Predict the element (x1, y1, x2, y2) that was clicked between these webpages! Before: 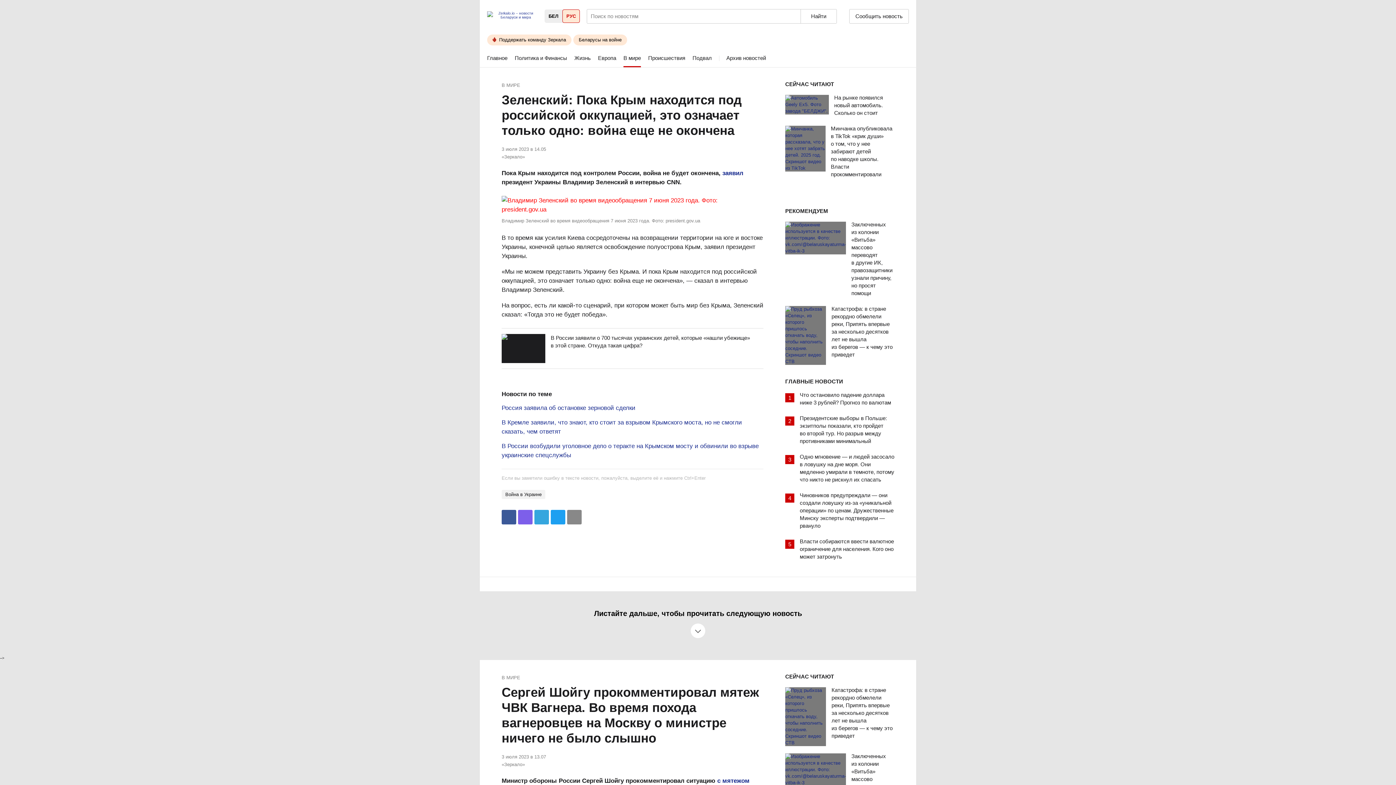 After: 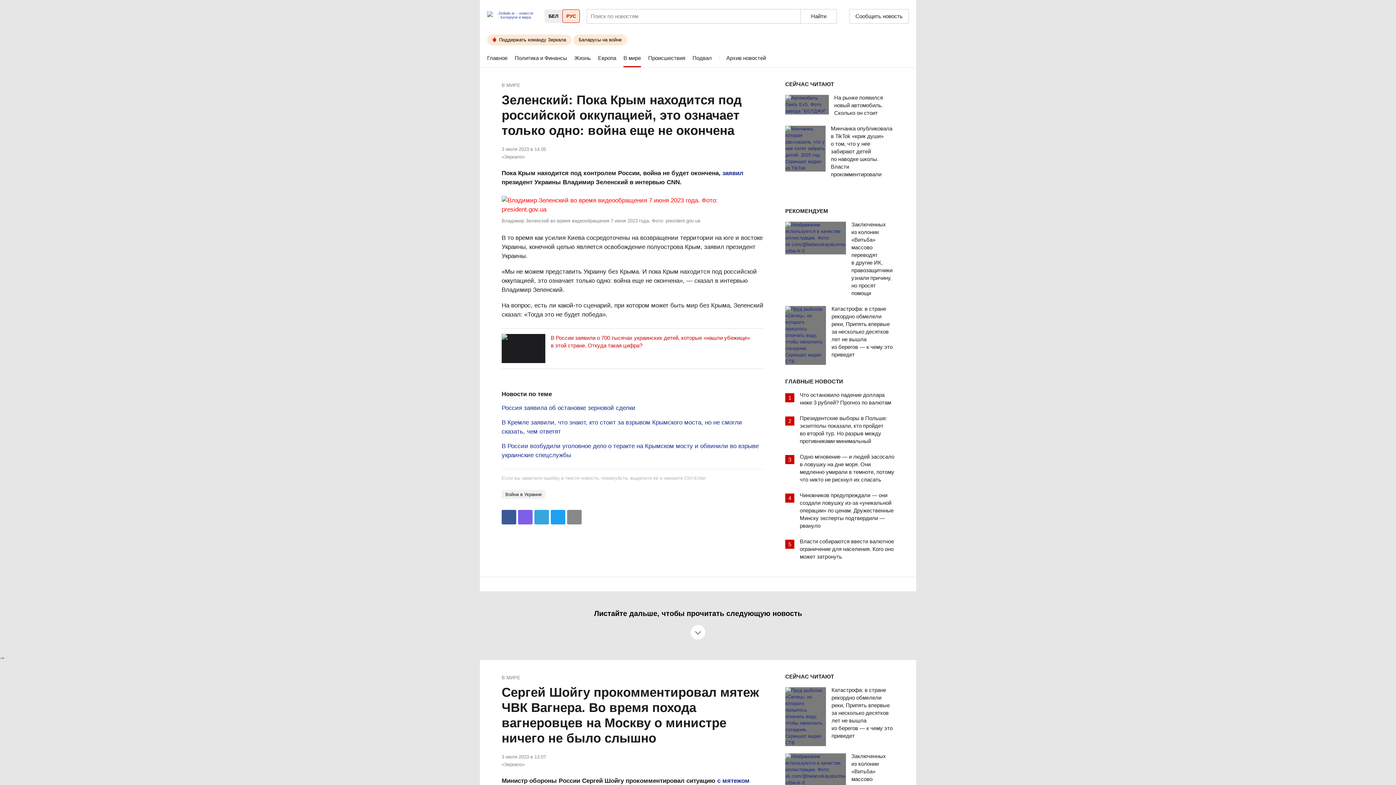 Action: bbox: (550, 334, 763, 349) label: В России заявили о 700 тысячах украинских детей, которые «нашли убежище» в этой стране. Откуда такая цифра?